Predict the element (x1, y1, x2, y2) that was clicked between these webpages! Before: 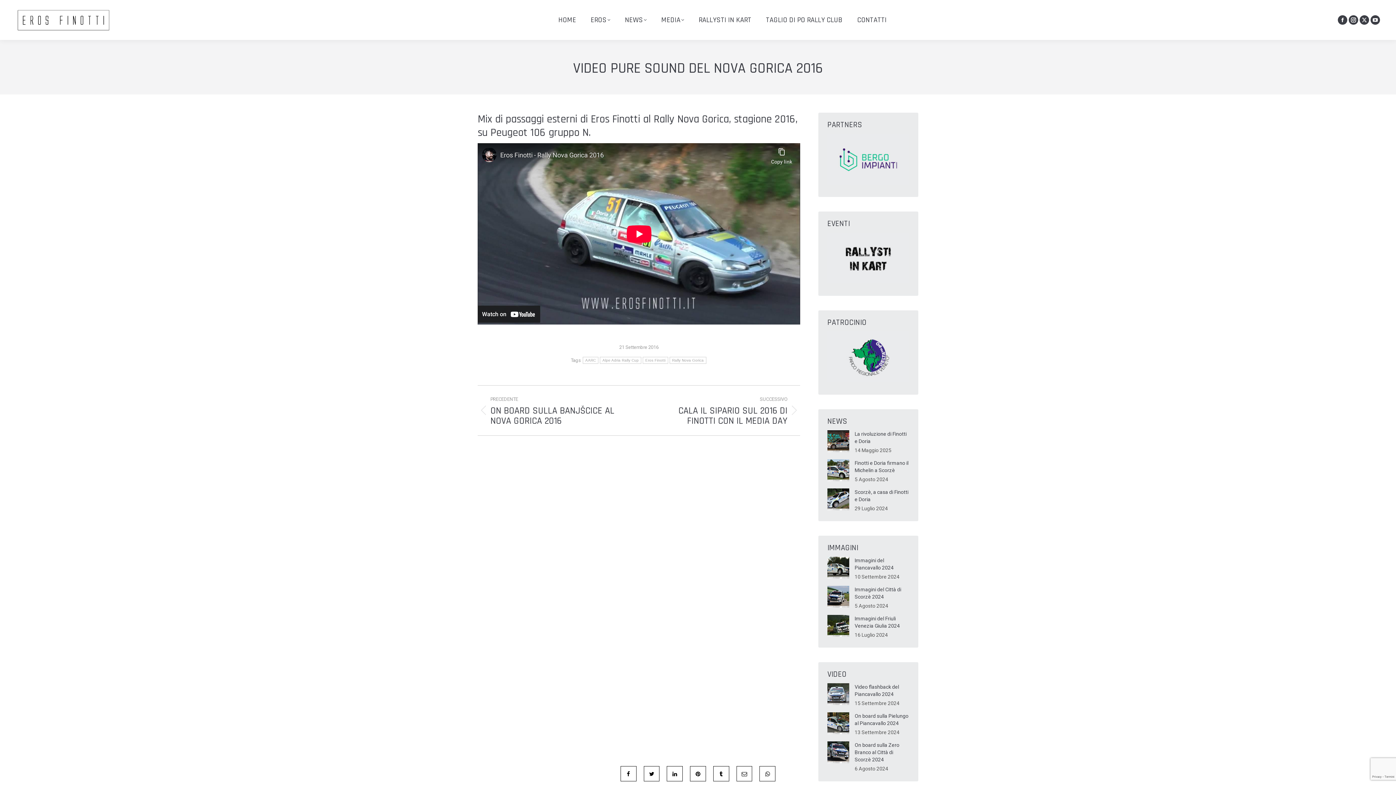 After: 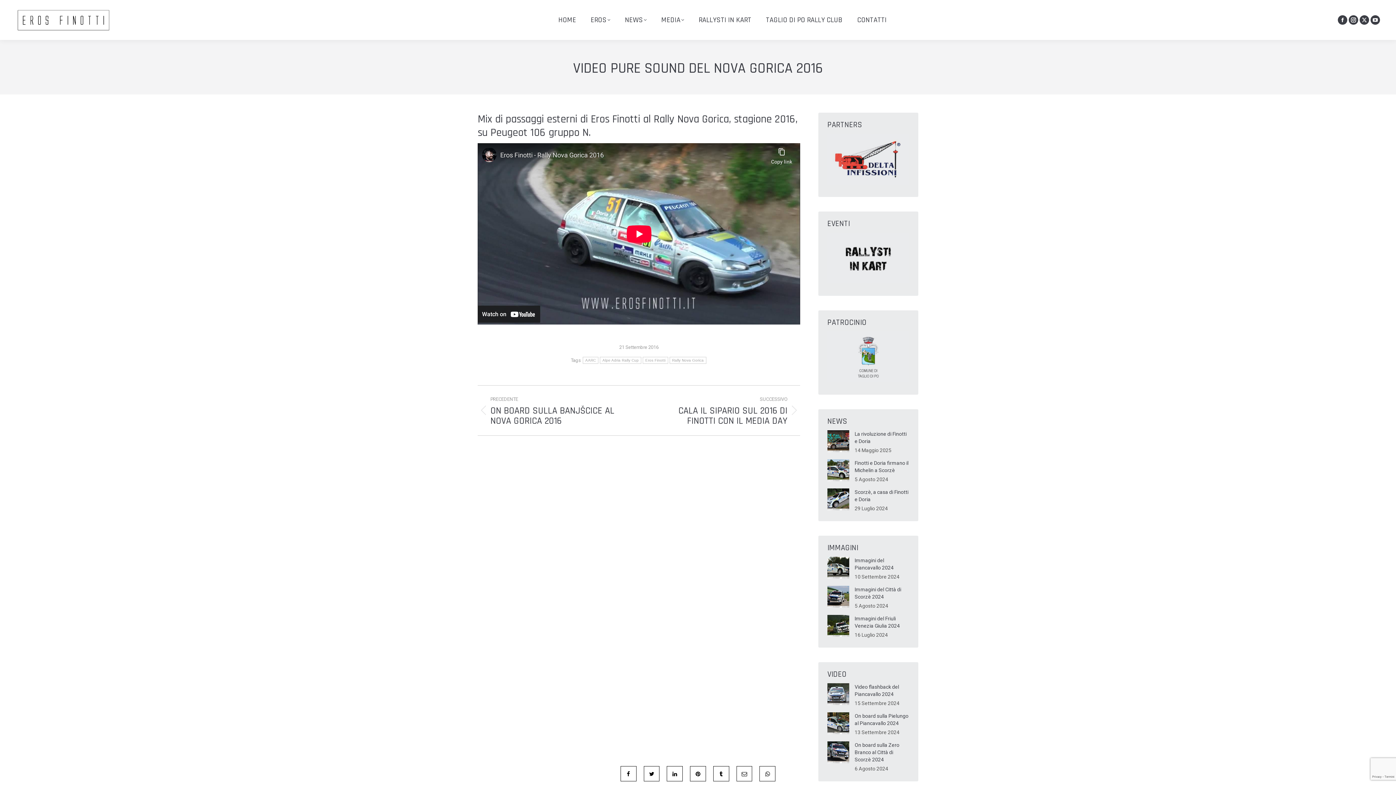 Action: bbox: (827, 377, 909, 383)